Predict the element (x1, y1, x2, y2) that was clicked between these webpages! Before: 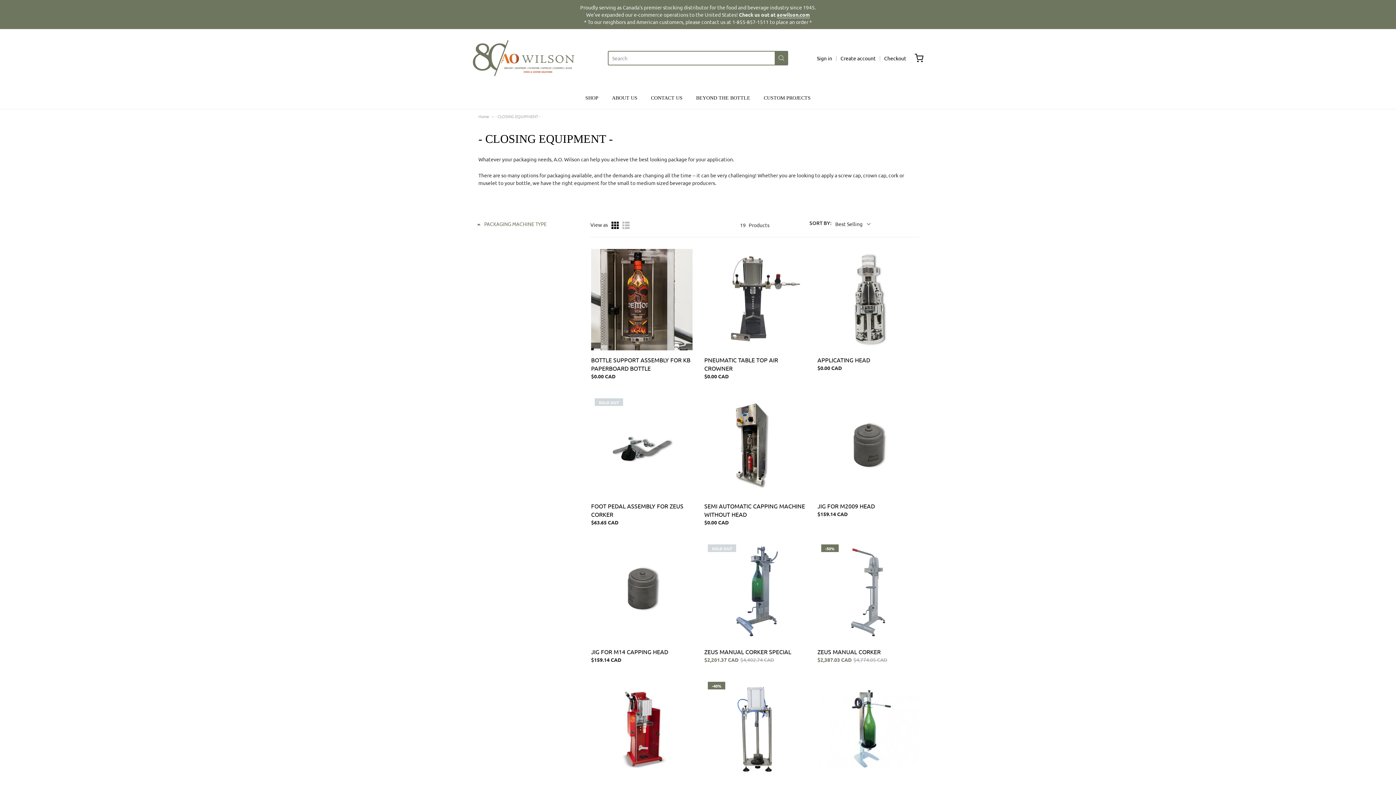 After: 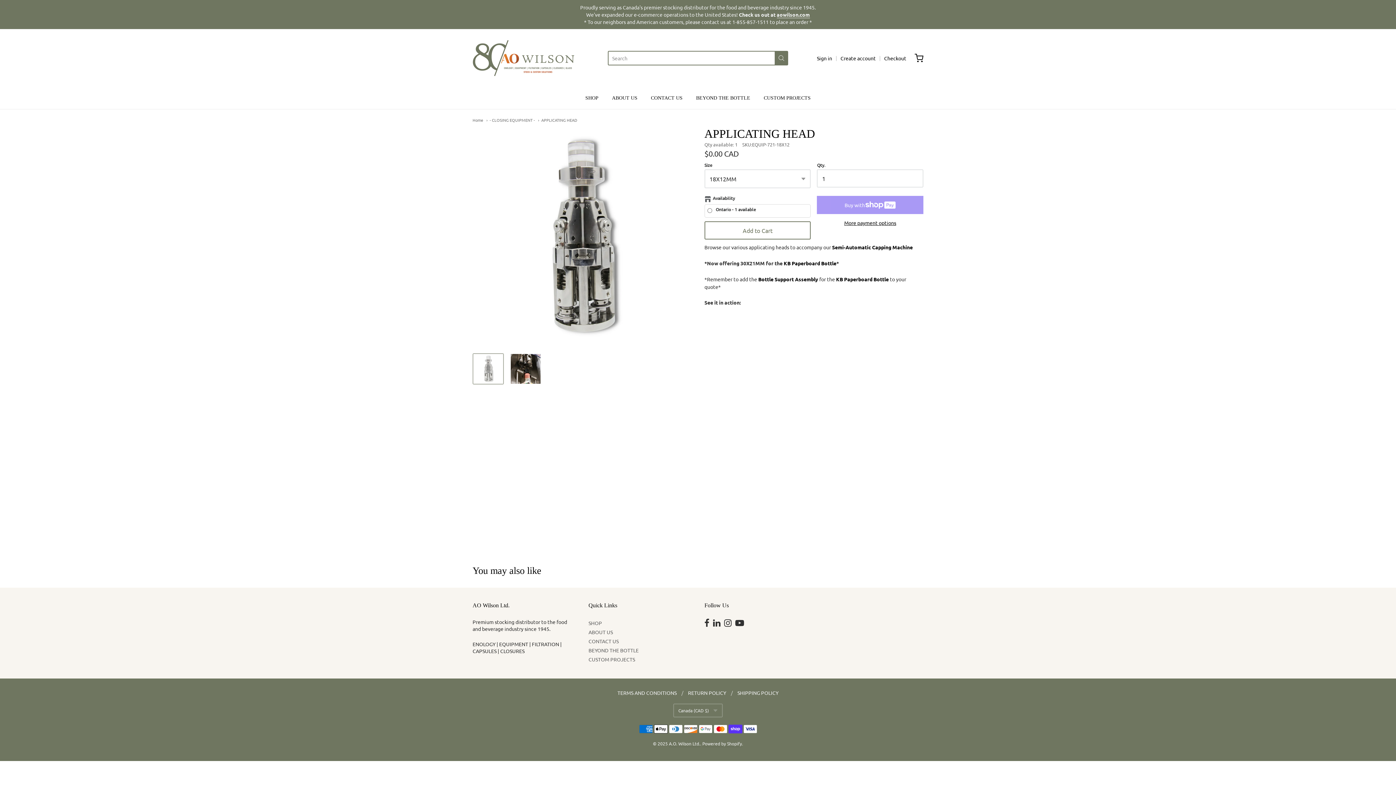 Action: bbox: (817, 249, 919, 350)